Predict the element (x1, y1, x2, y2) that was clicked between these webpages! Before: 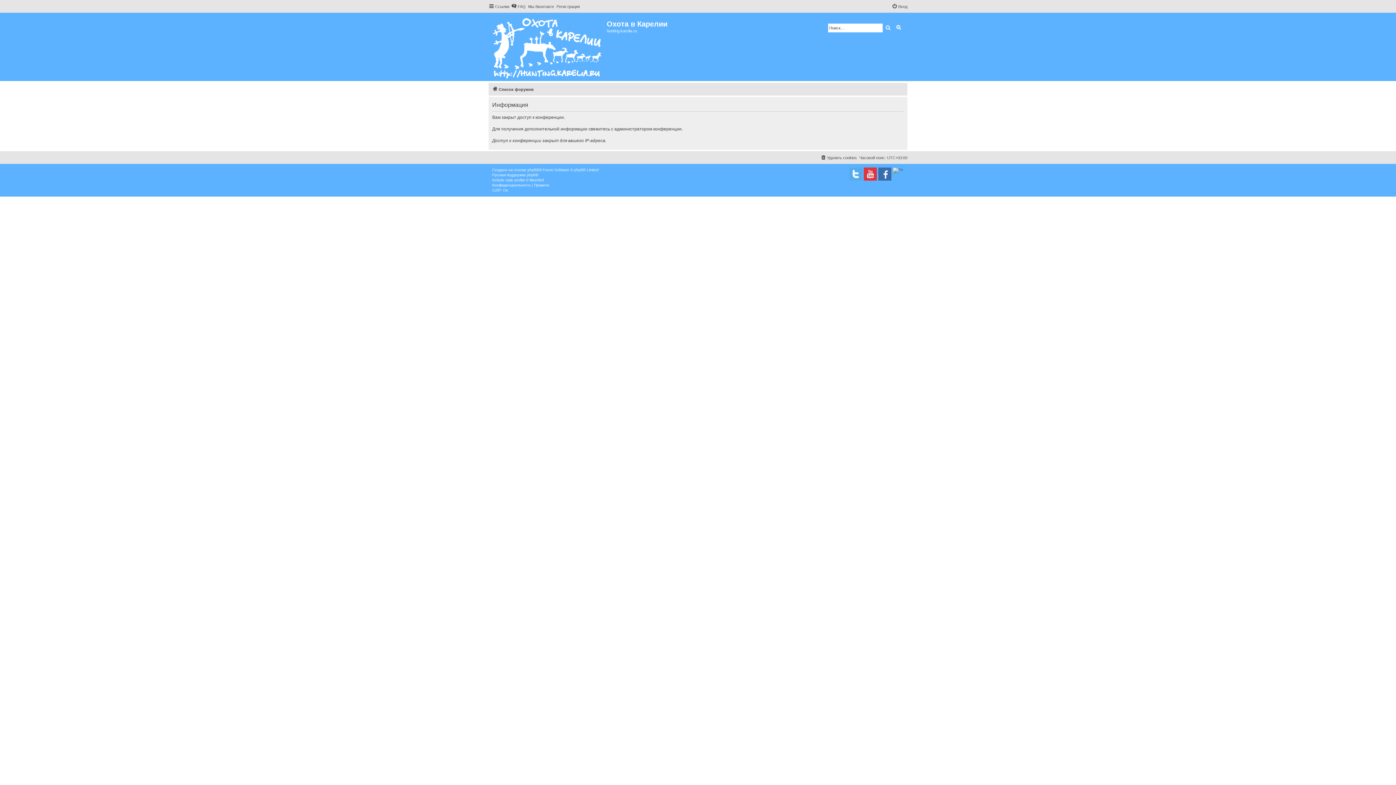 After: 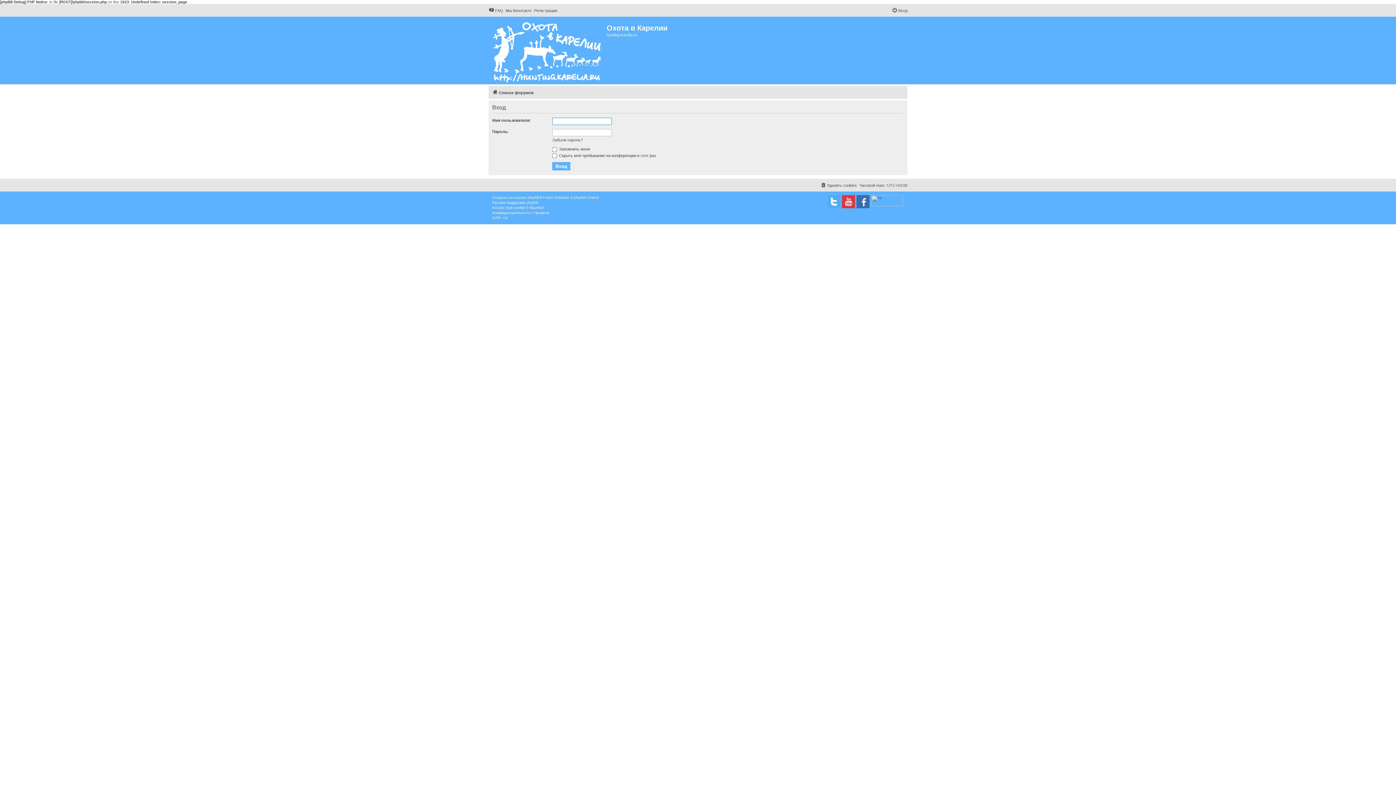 Action: label: Вход bbox: (892, 2, 907, 10)